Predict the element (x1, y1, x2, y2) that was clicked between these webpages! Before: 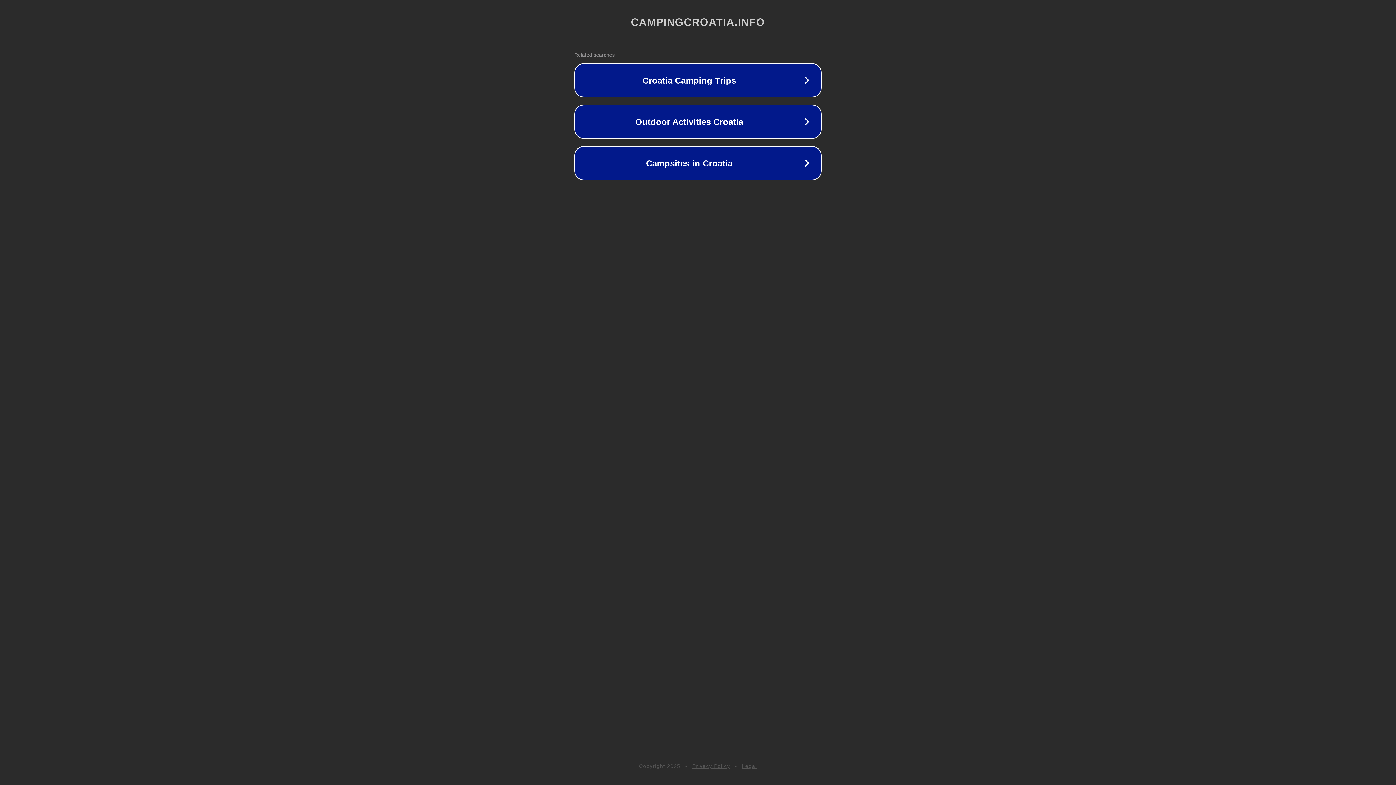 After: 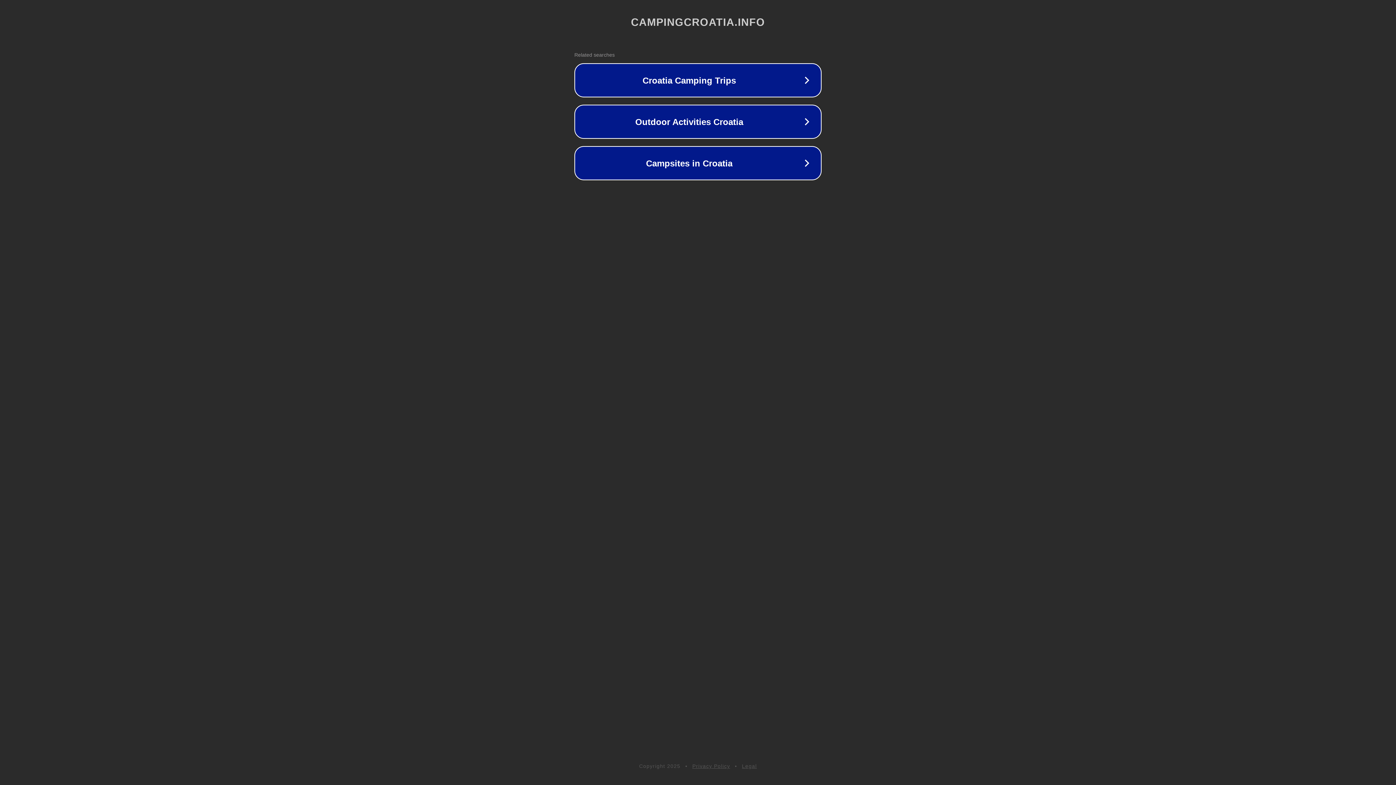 Action: bbox: (692, 763, 730, 769) label: Privacy Policy